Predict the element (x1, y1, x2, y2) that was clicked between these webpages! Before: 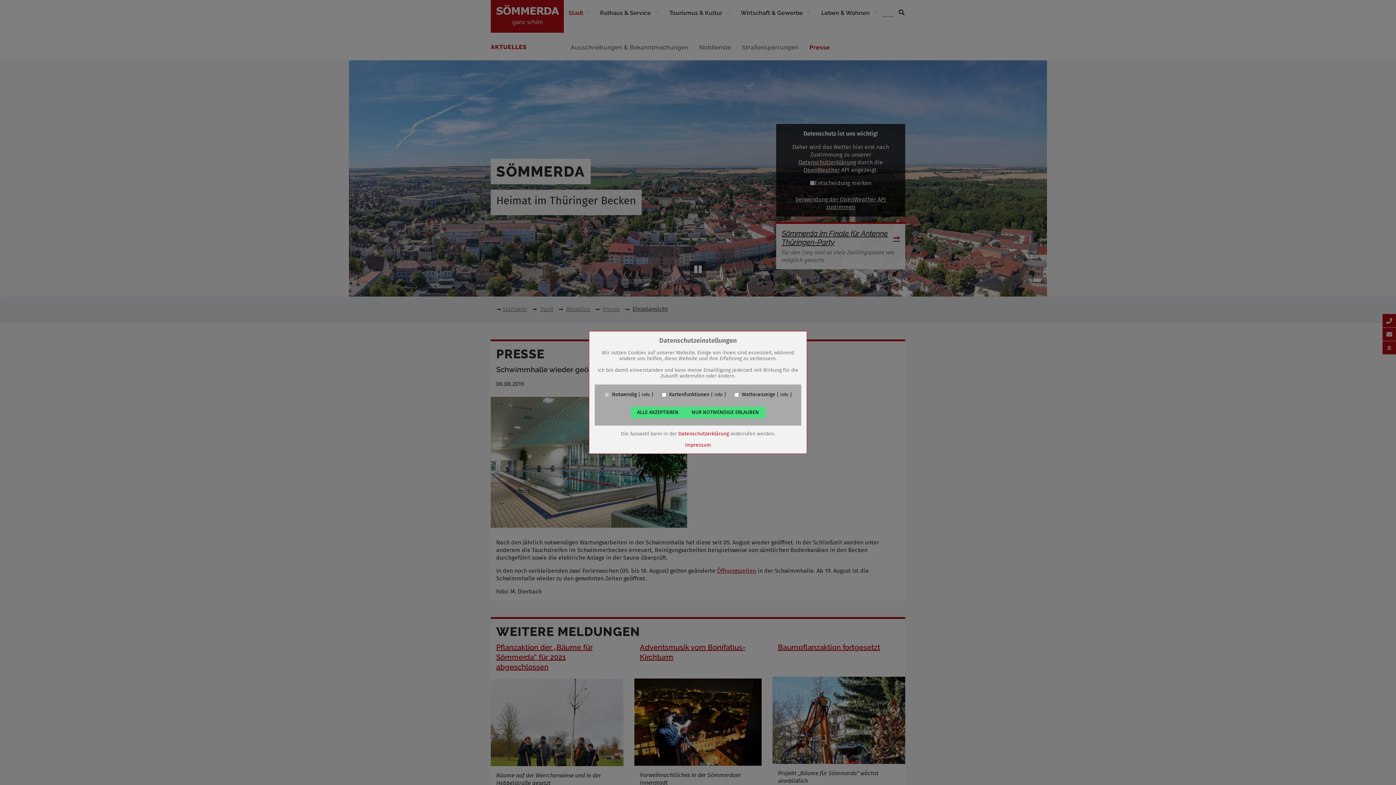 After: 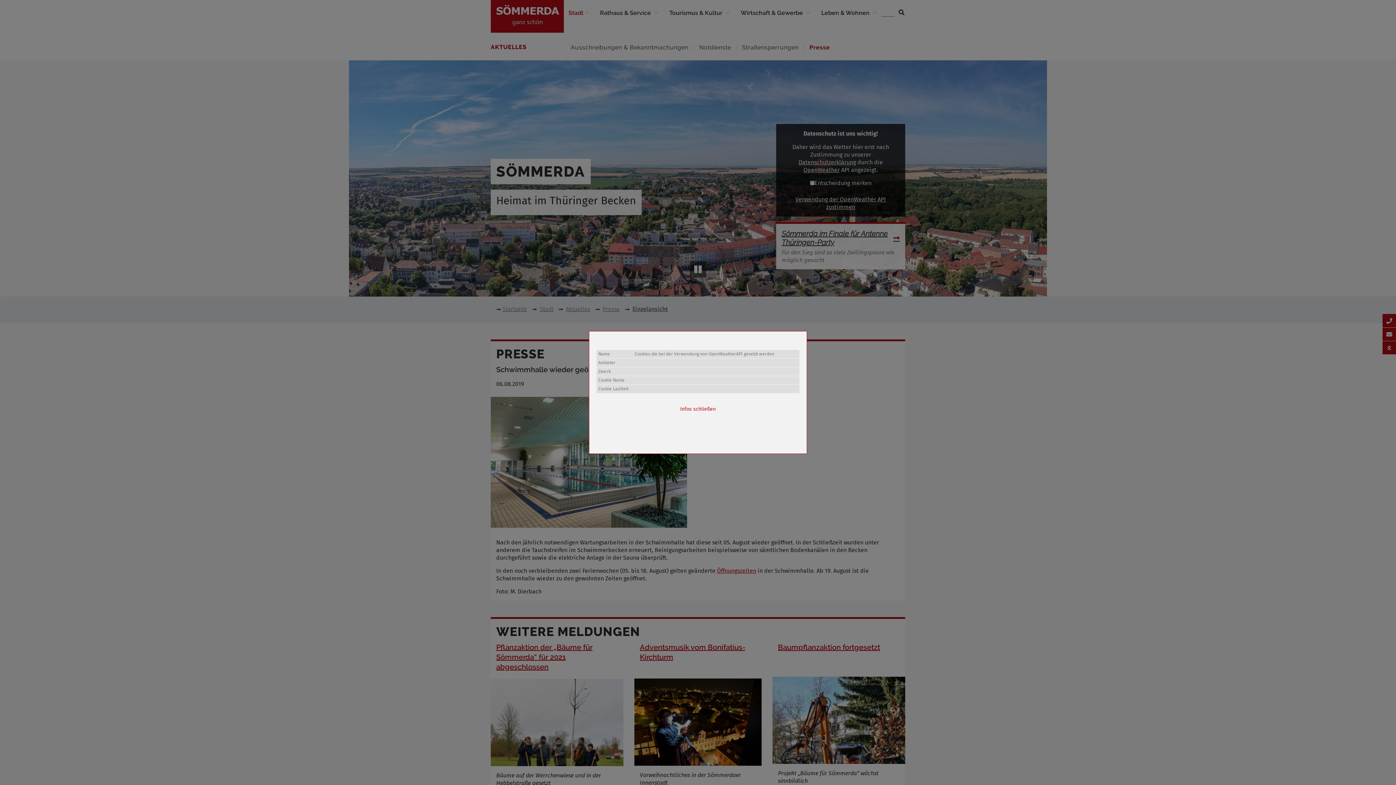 Action: label: Info bbox: (777, 392, 791, 397)